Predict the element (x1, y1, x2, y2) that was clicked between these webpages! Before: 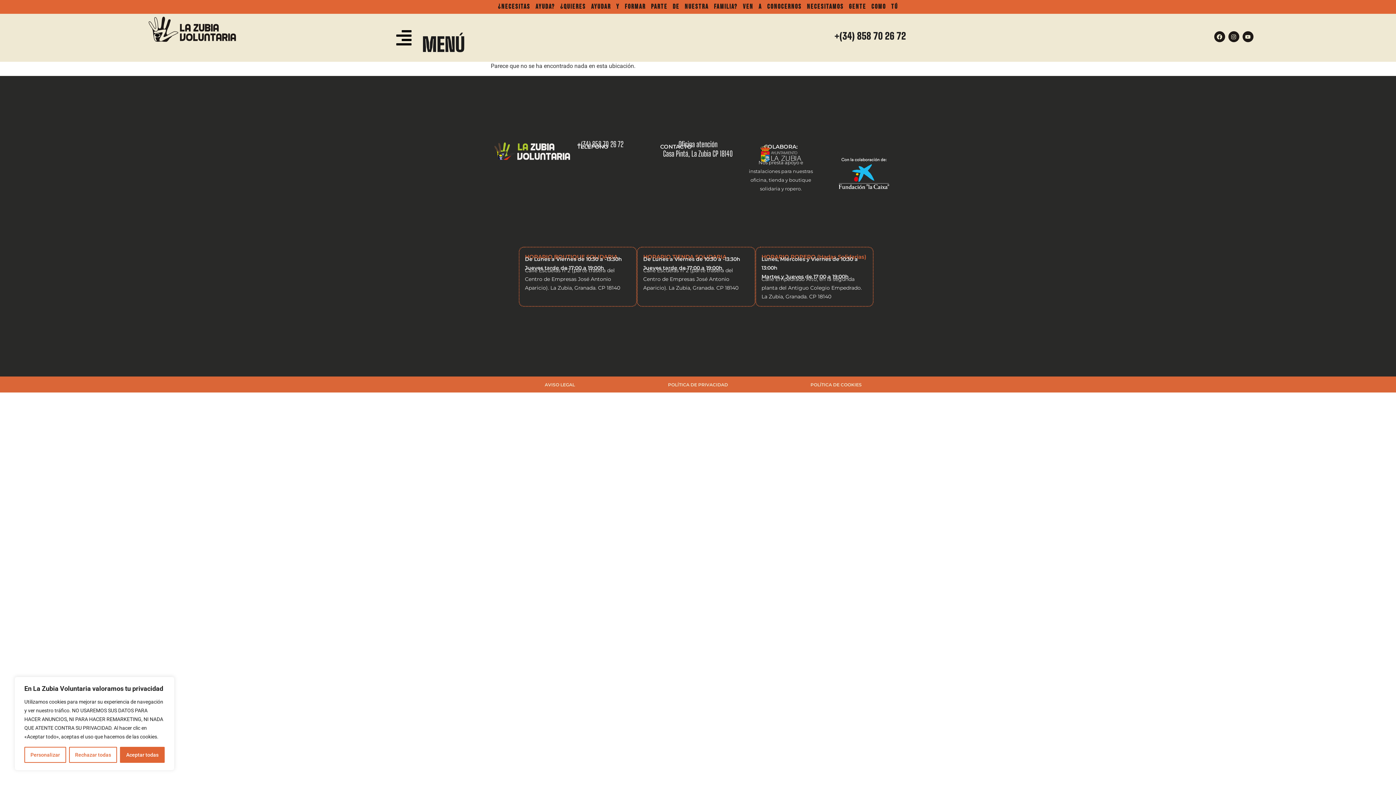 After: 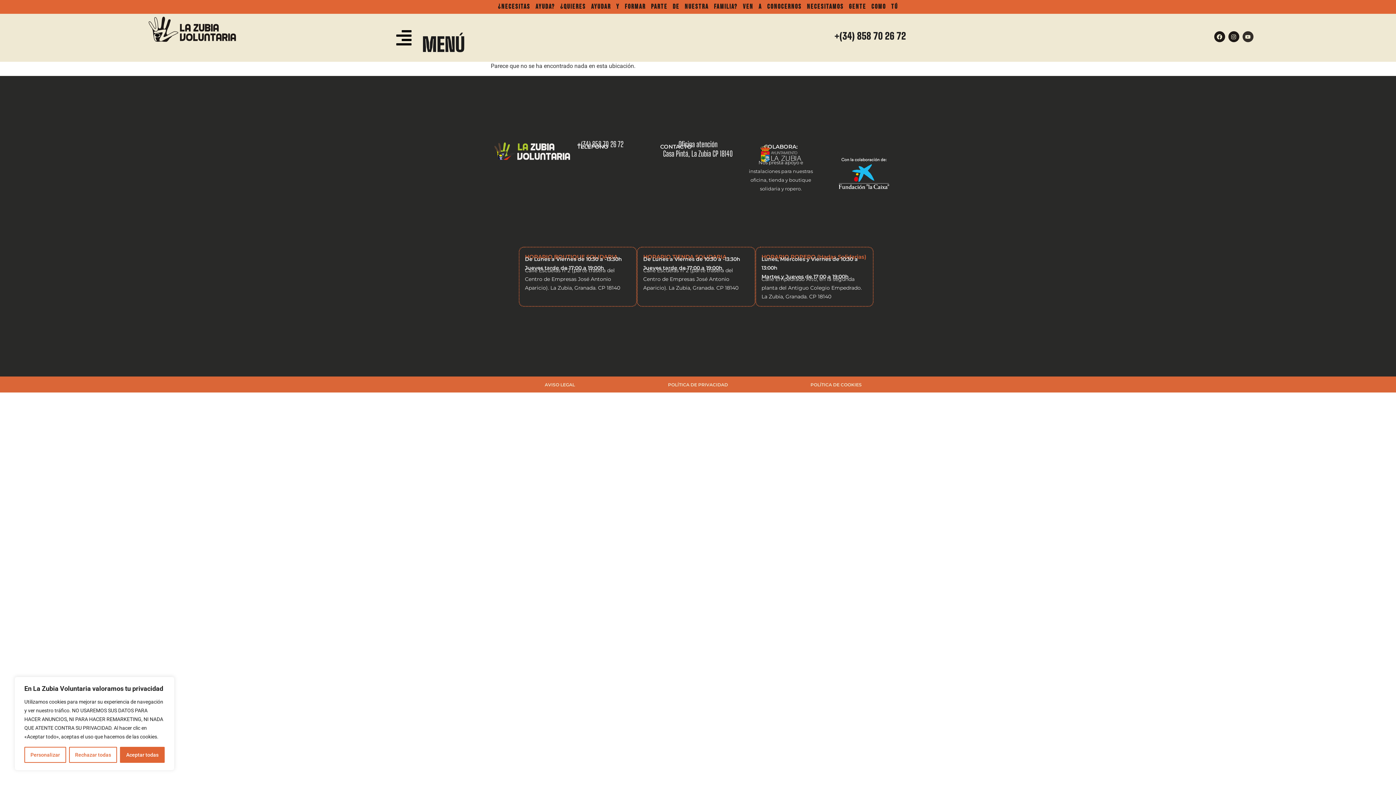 Action: bbox: (1242, 31, 1253, 42) label: Youtube